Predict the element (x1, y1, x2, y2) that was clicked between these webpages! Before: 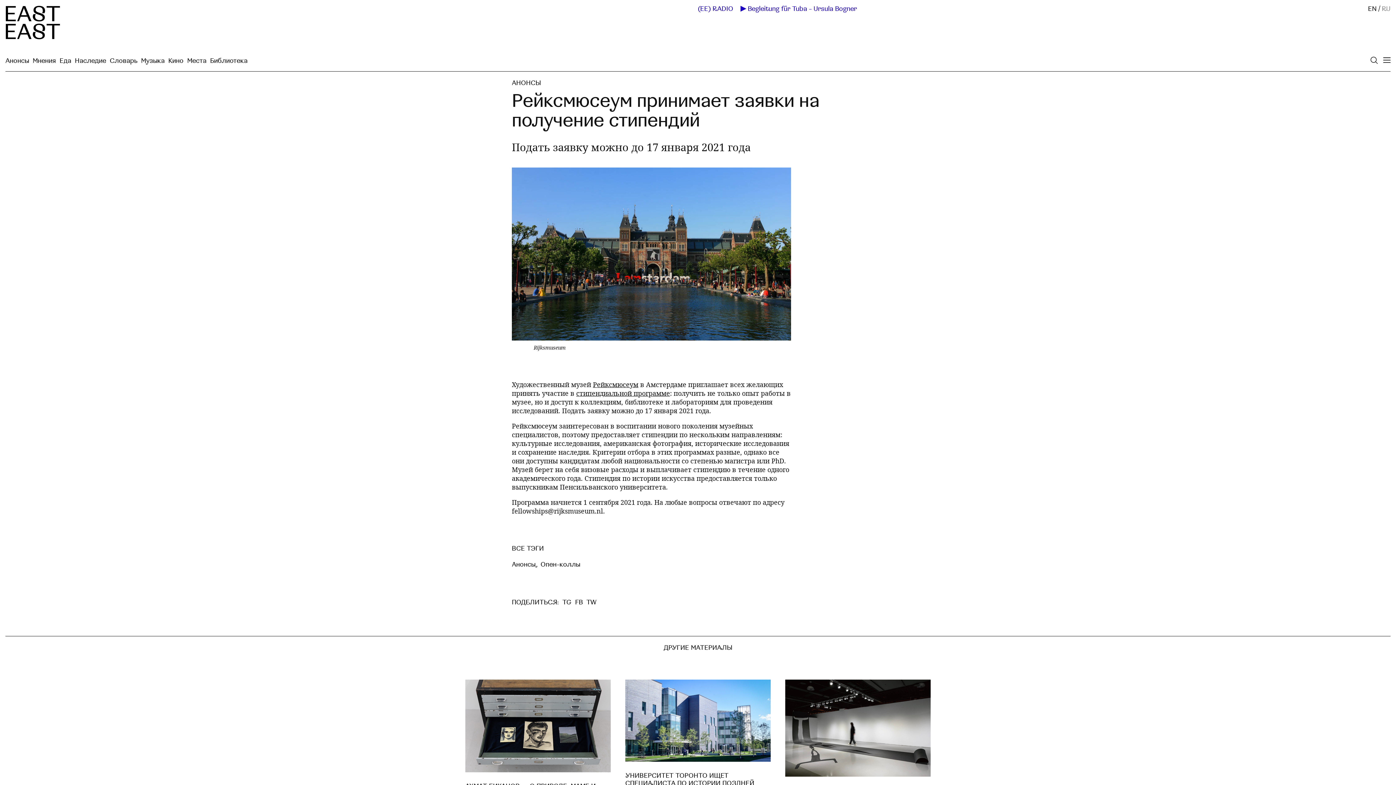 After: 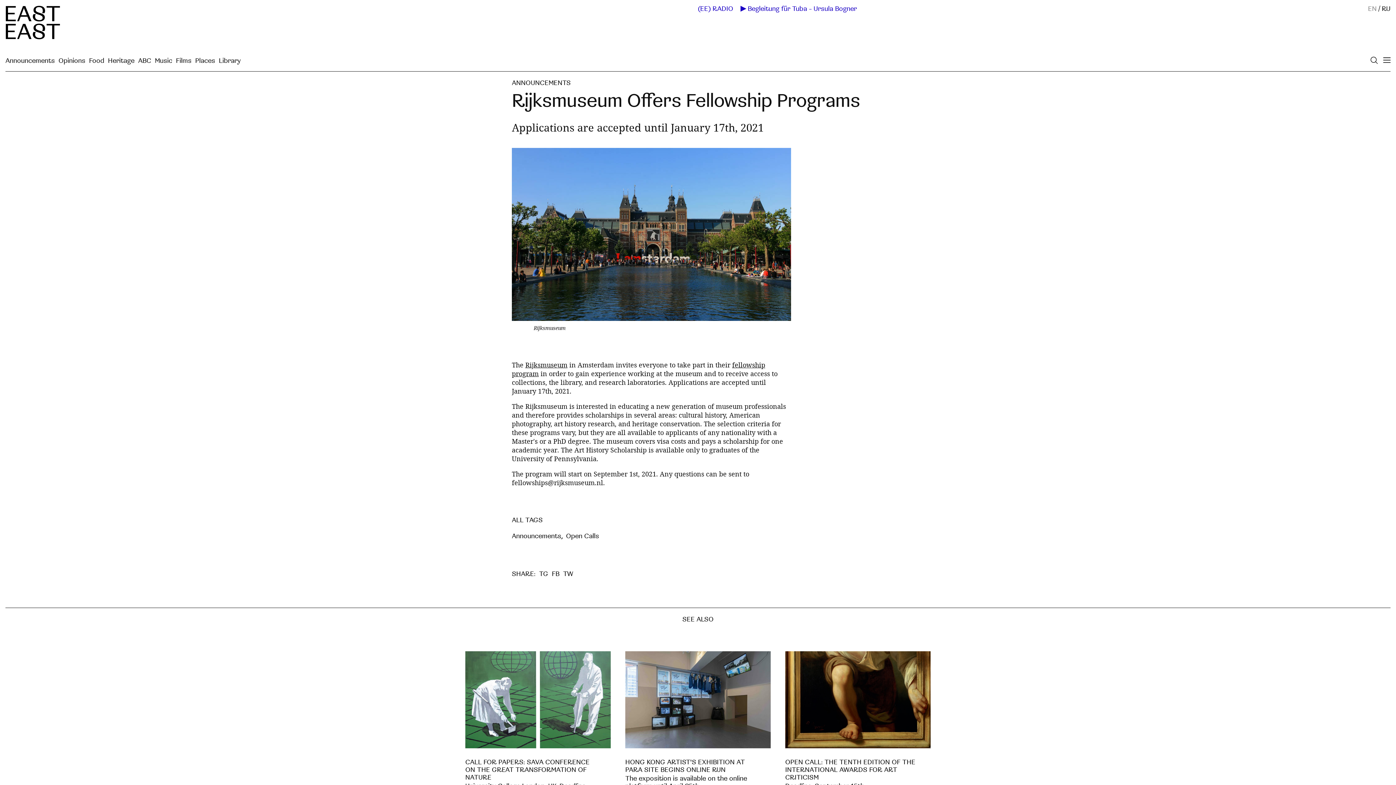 Action: label: EN bbox: (1368, 5, 1377, 12)